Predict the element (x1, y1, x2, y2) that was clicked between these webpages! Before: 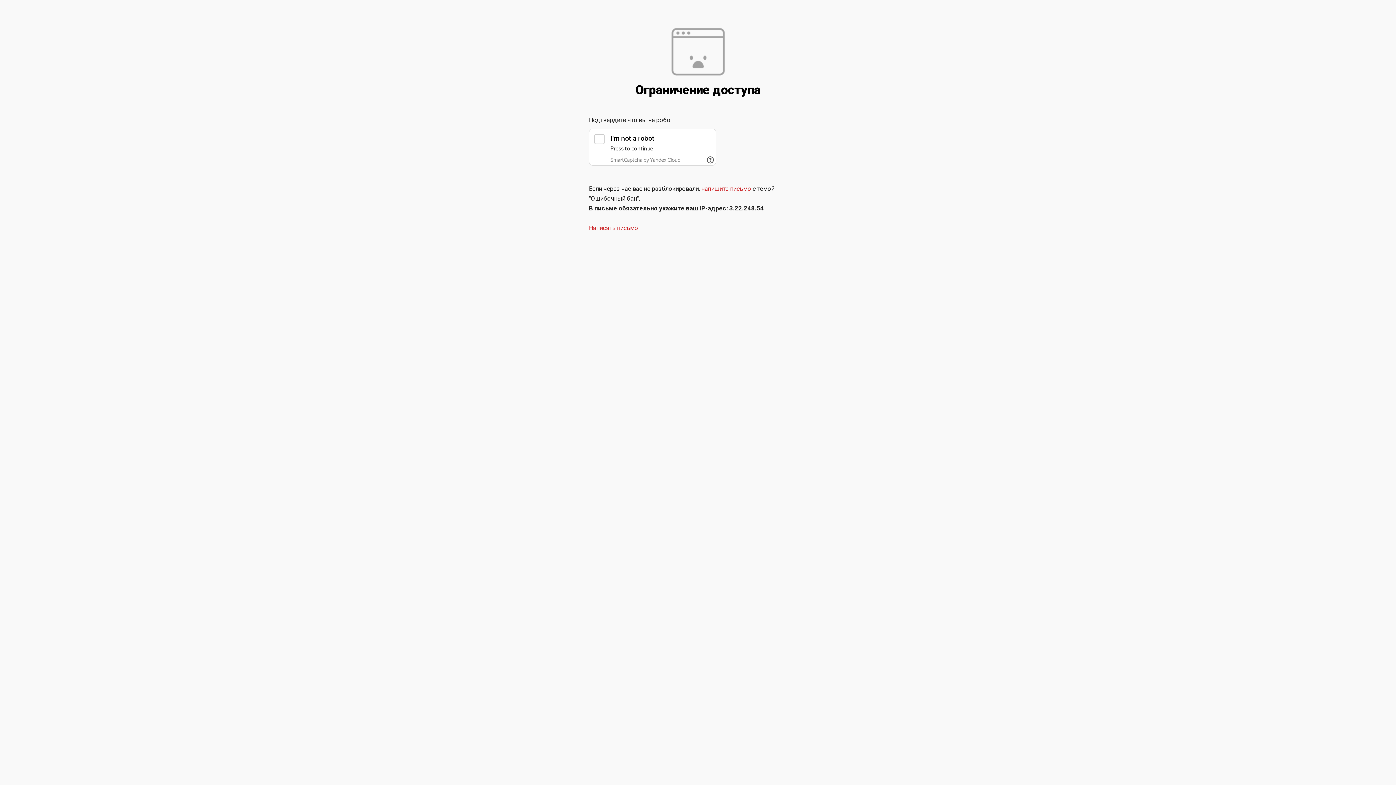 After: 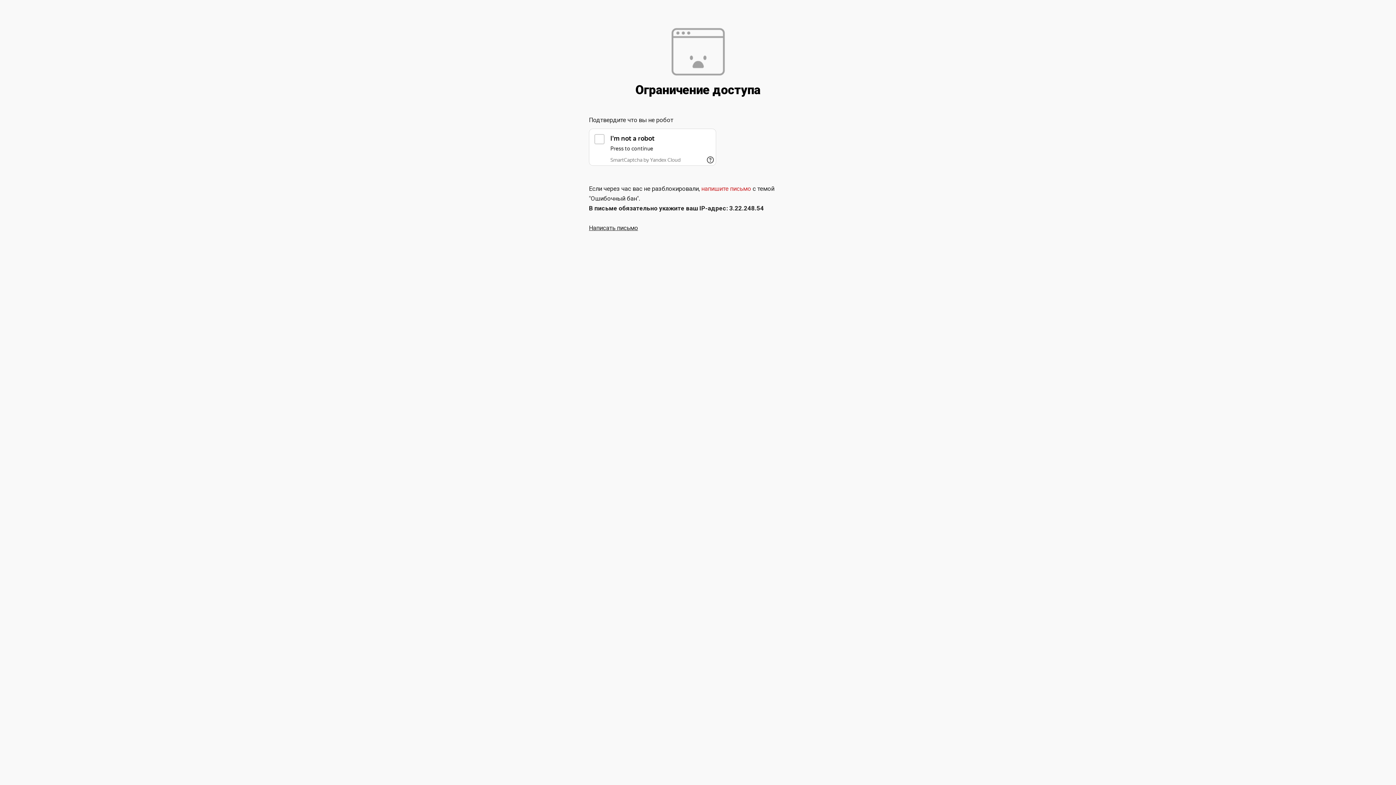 Action: label: Написать письмо bbox: (589, 224, 638, 231)